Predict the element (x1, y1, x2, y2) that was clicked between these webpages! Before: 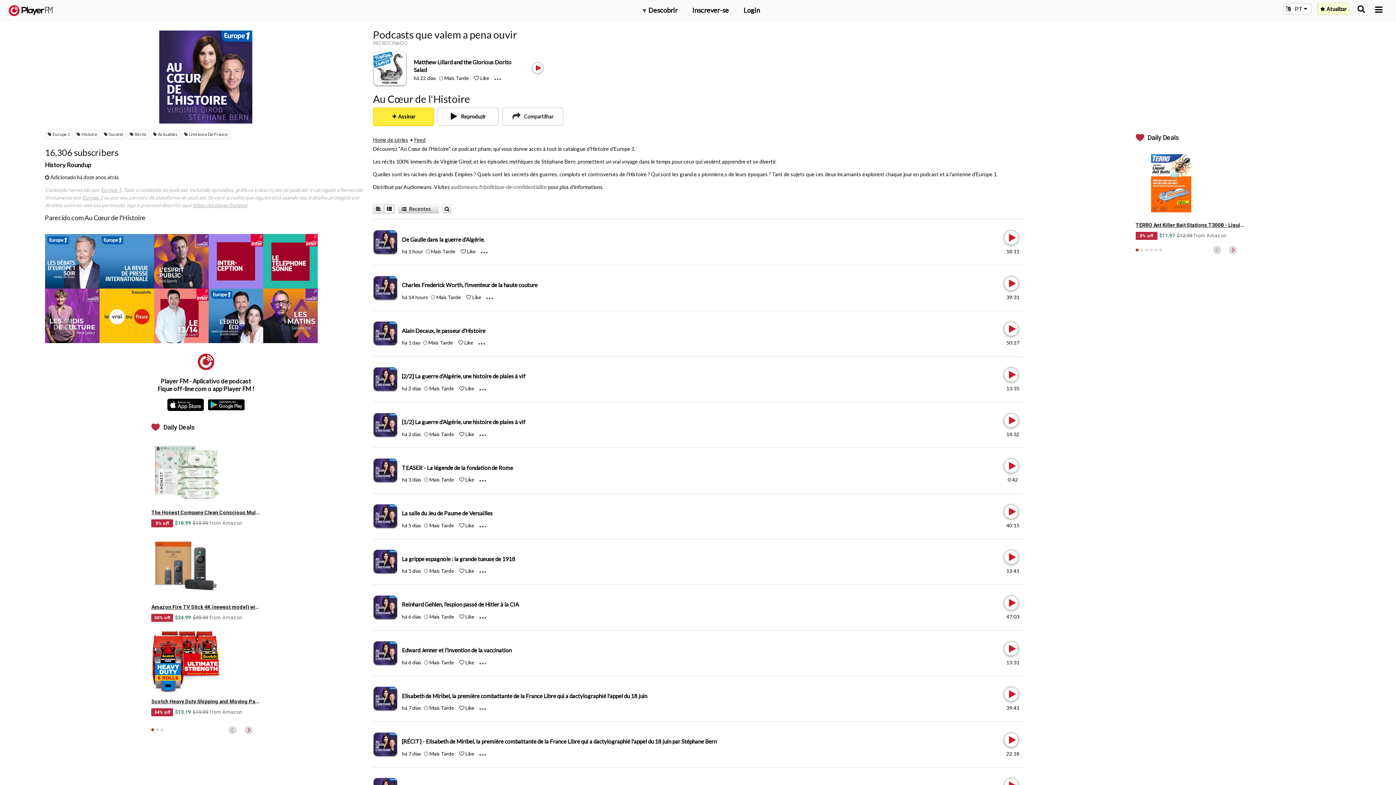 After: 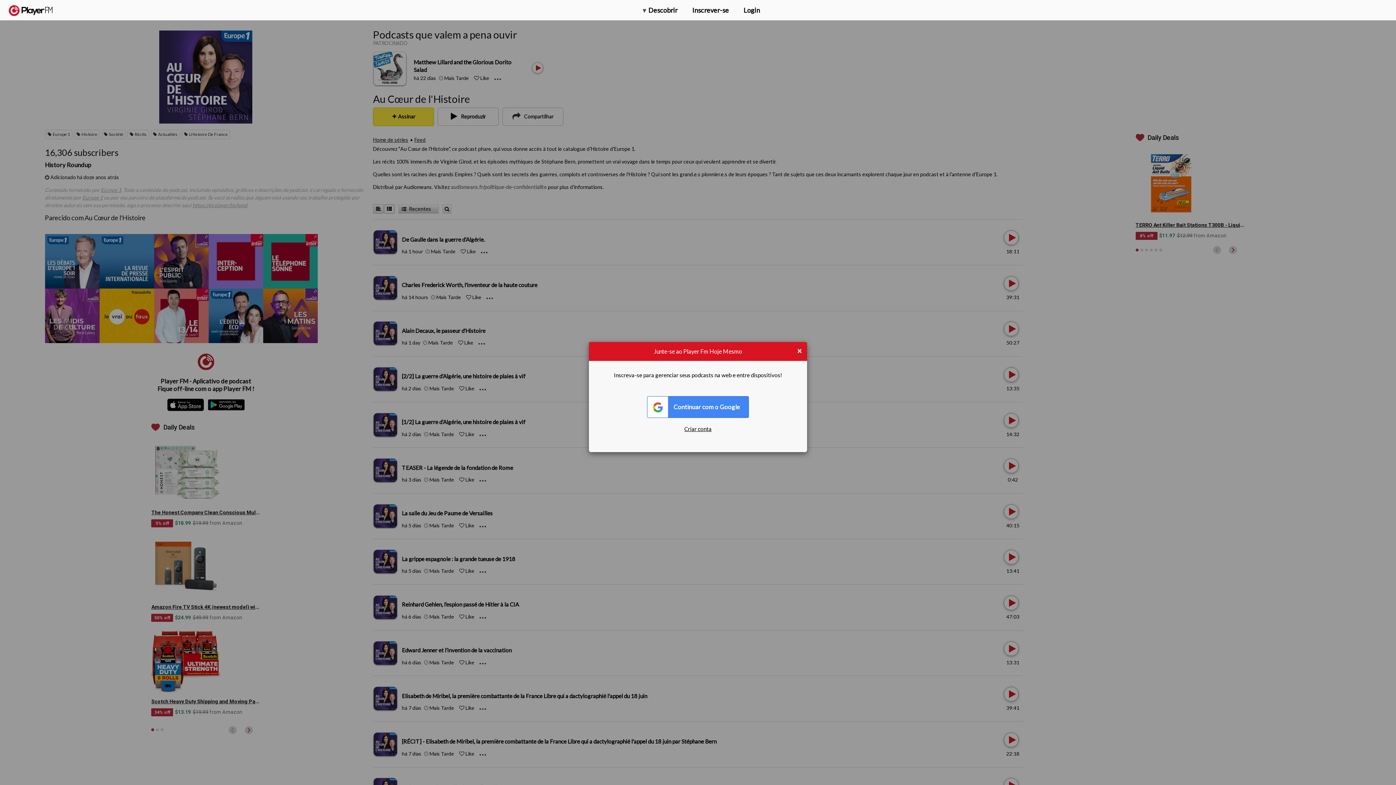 Action: label: Add to Play later bbox: (424, 659, 428, 665)